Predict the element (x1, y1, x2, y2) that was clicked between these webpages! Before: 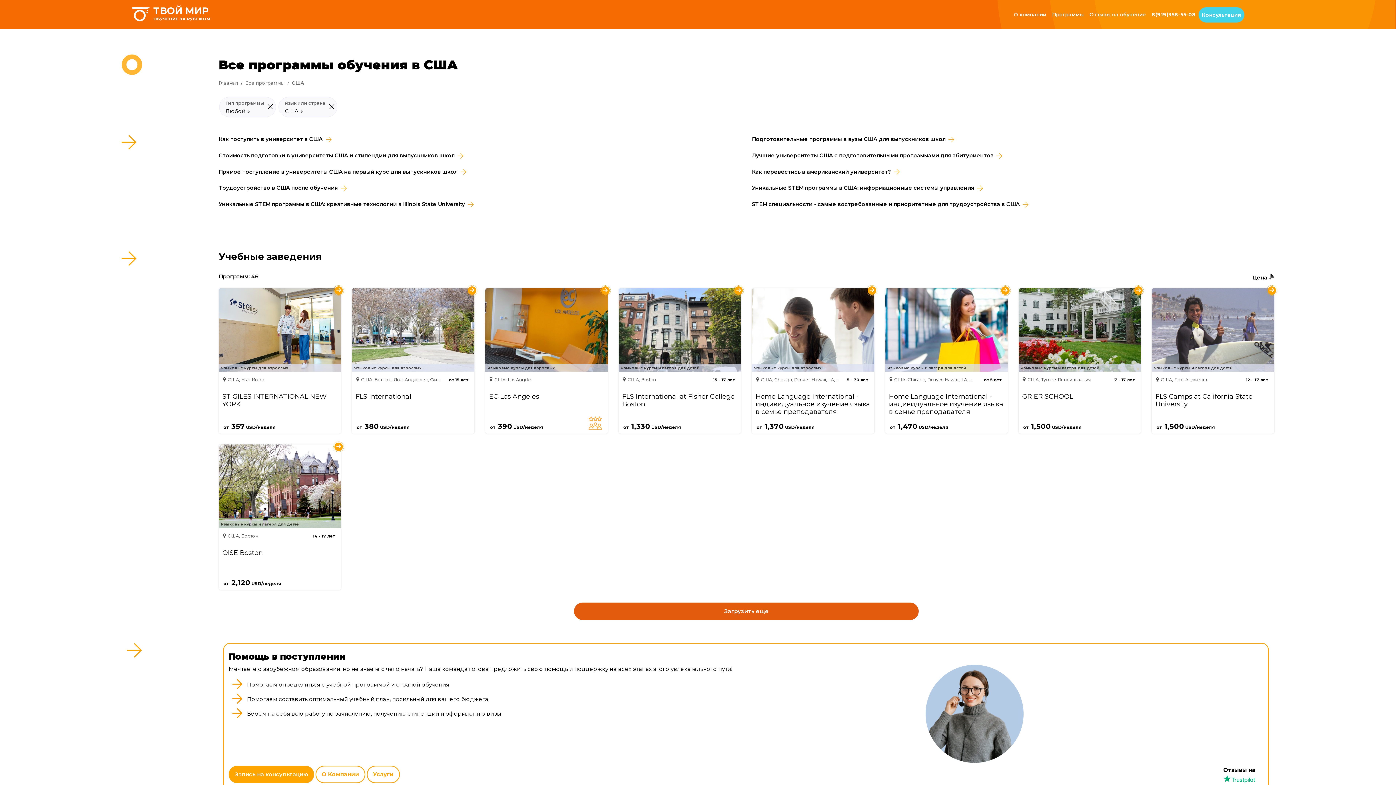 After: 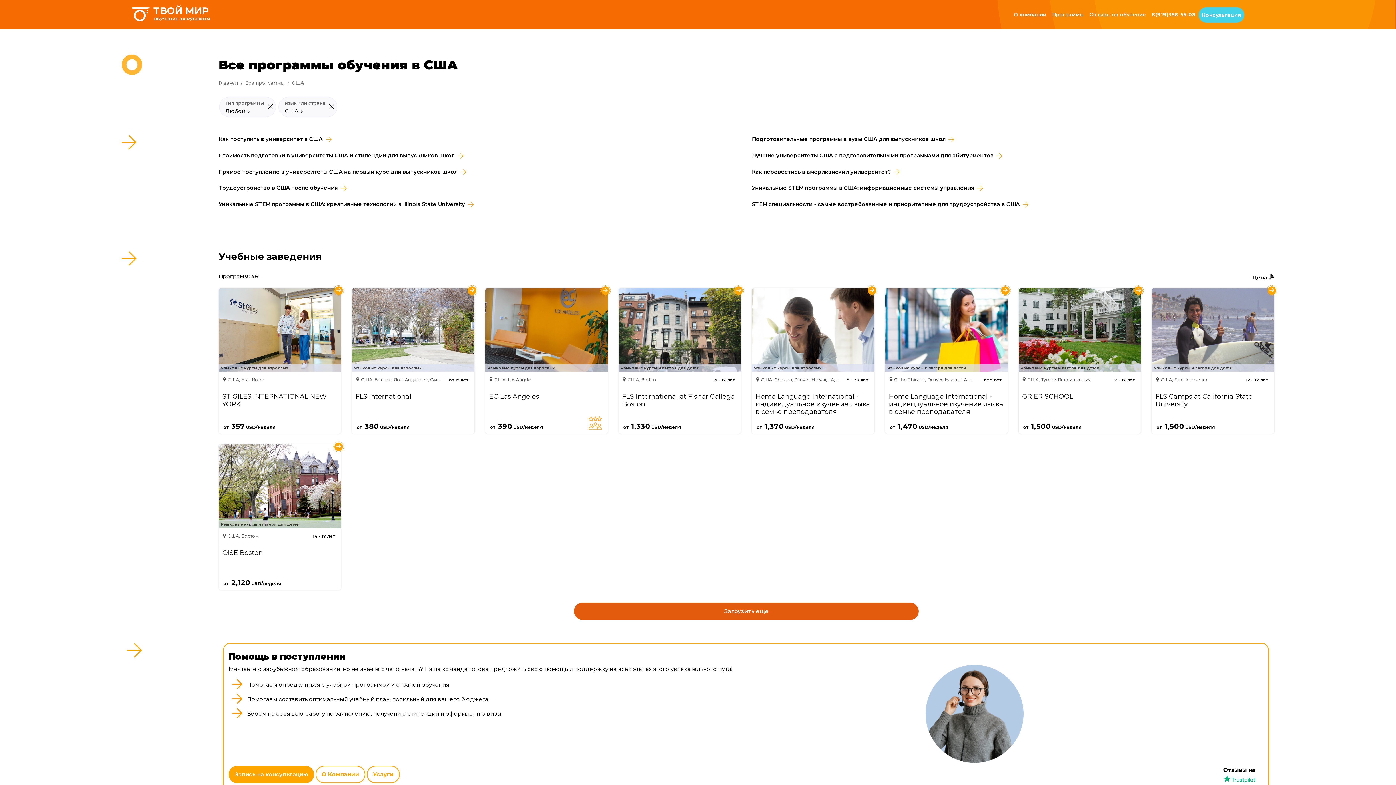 Action: bbox: (366, 766, 399, 783) label: Услуги